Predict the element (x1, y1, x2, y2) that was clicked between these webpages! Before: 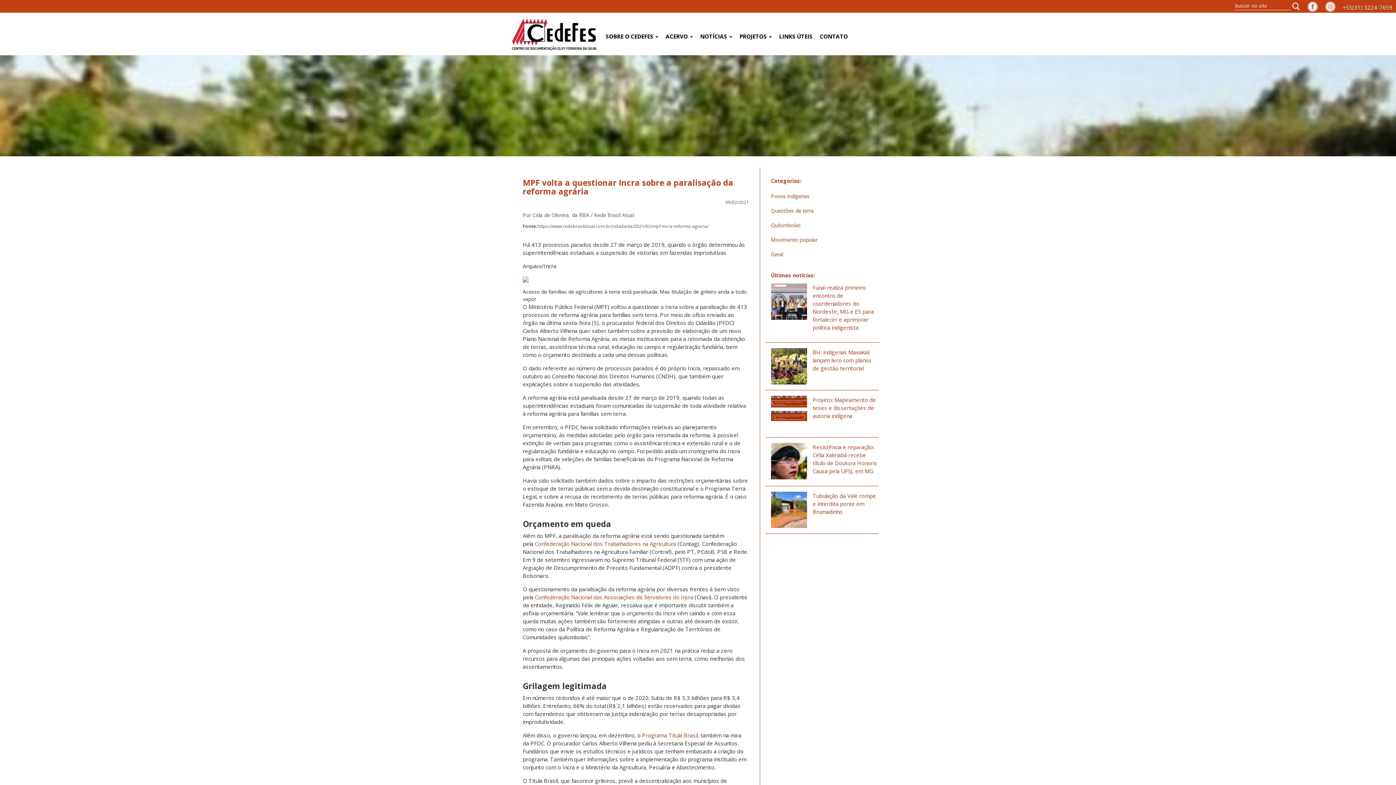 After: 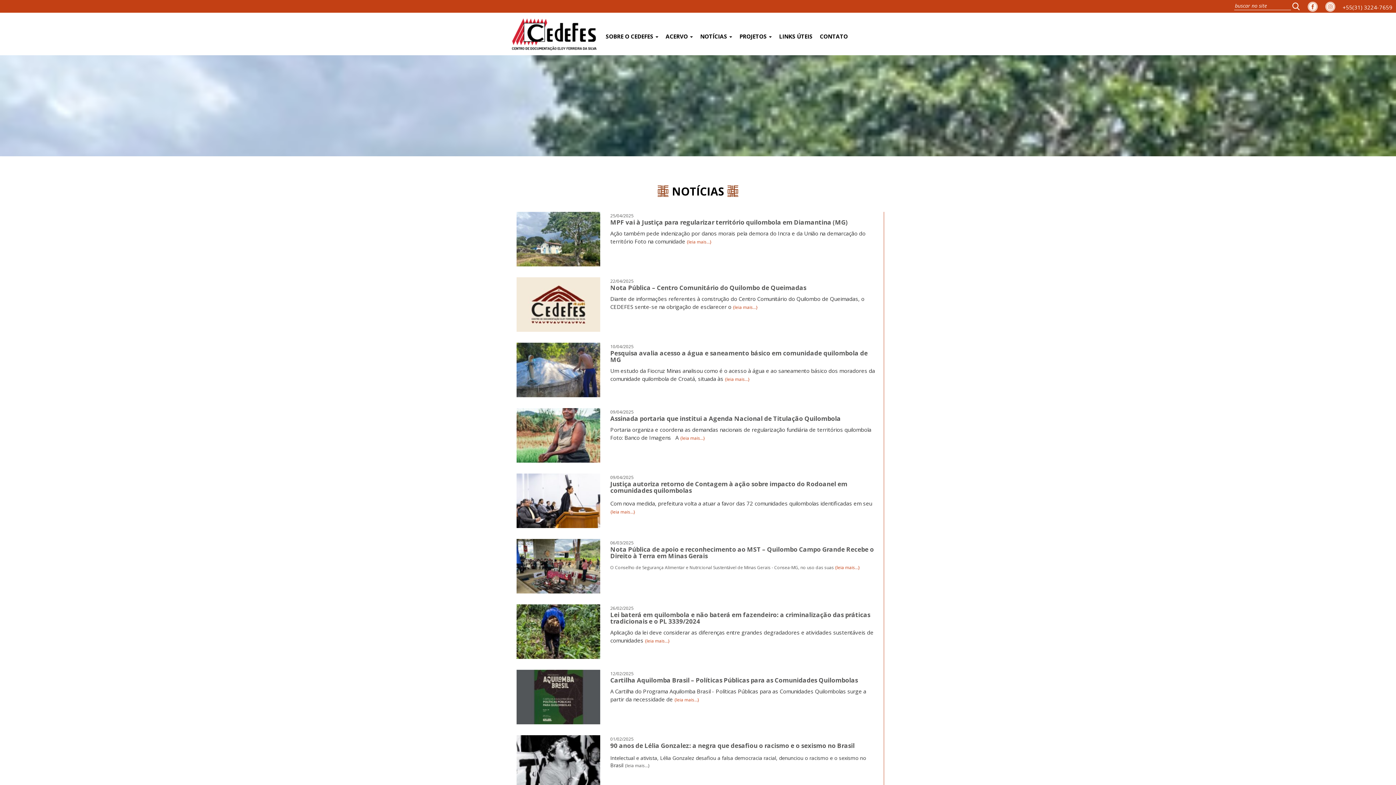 Action: label: Quilombolas bbox: (765, 218, 823, 232)